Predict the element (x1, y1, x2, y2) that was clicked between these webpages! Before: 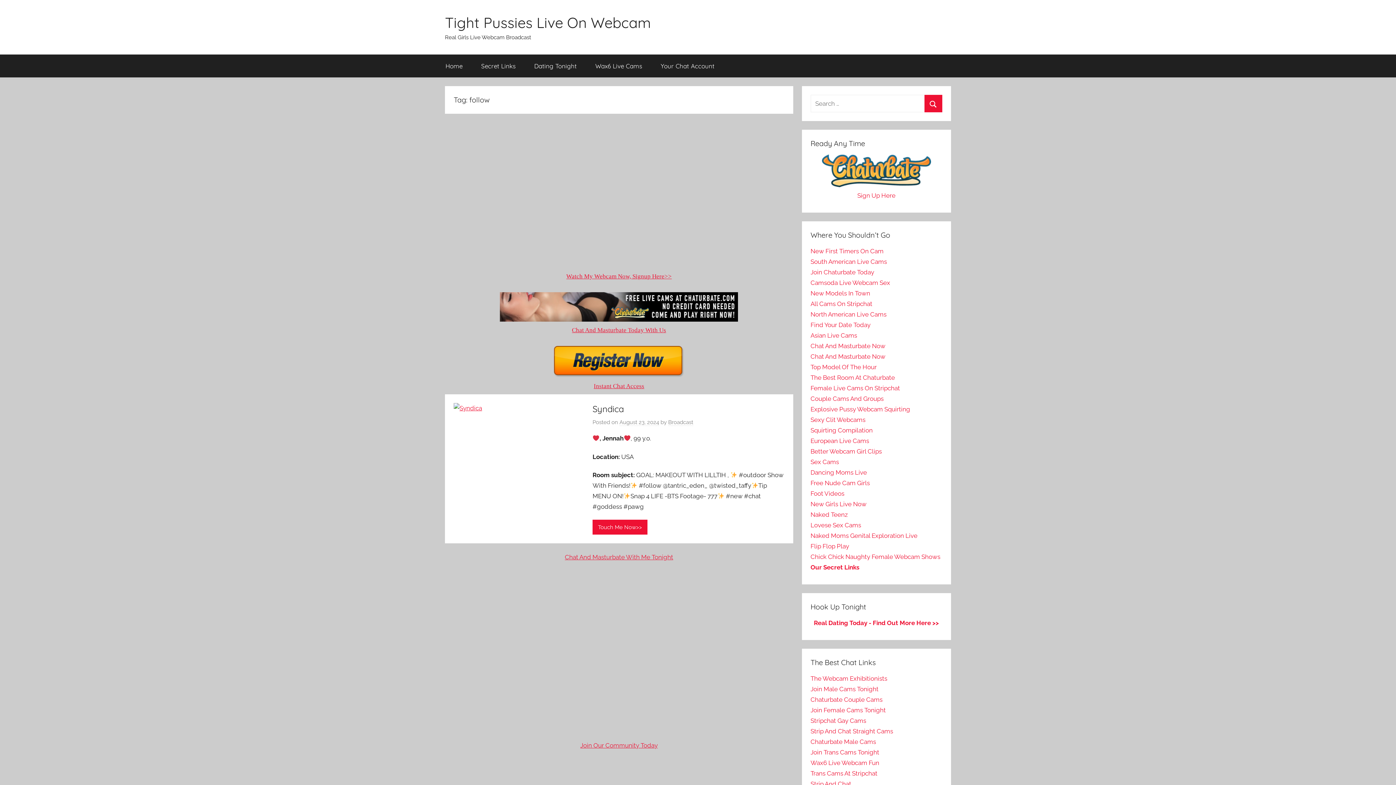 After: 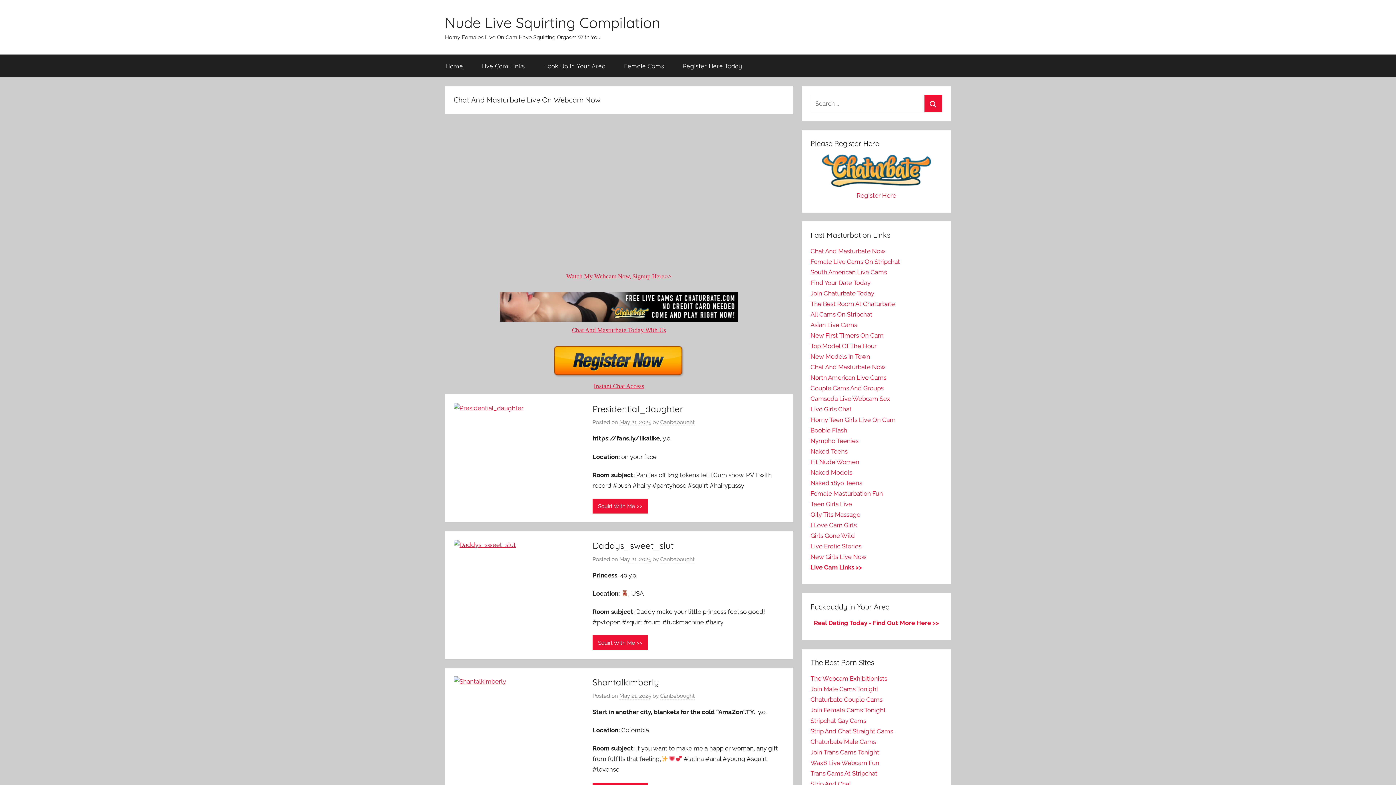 Action: bbox: (810, 426, 872, 434) label: Squirting Compilation